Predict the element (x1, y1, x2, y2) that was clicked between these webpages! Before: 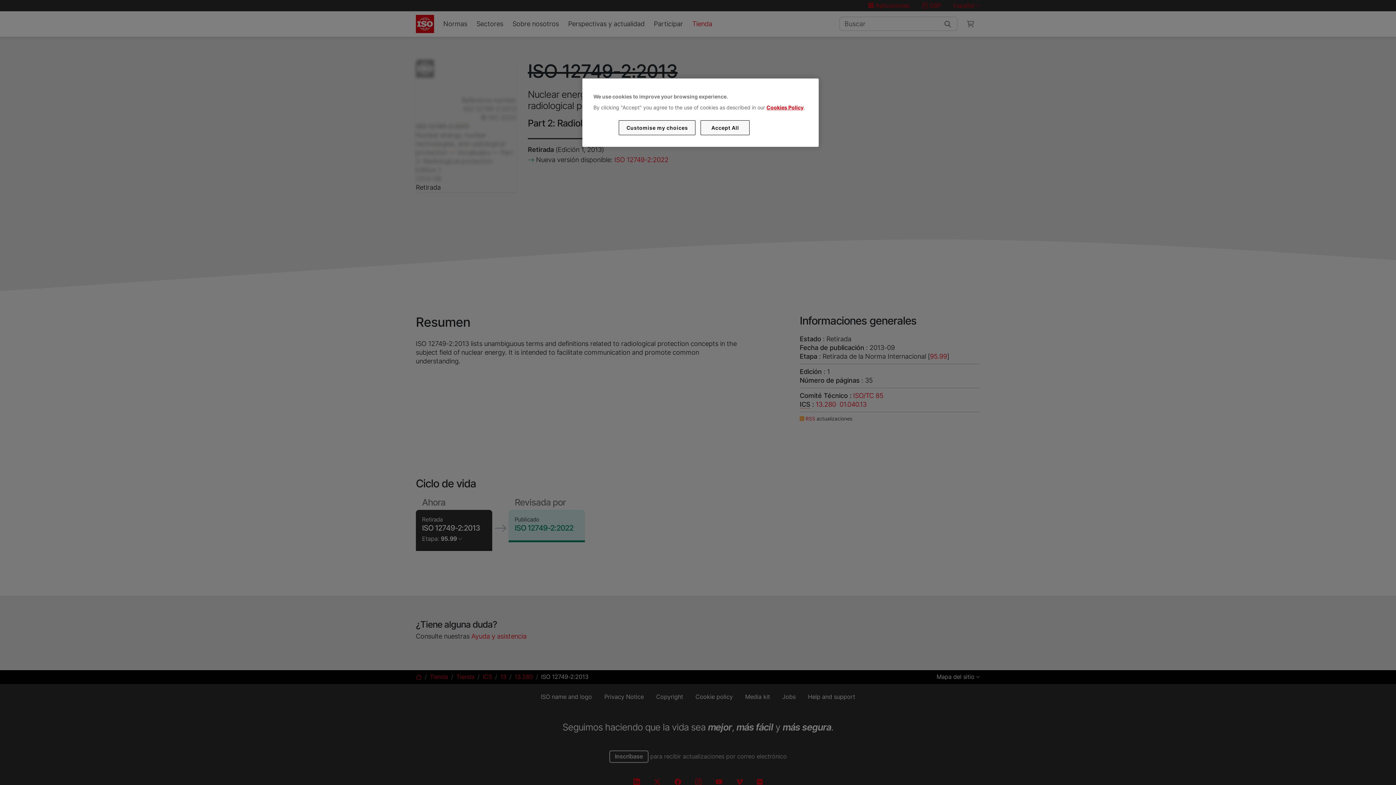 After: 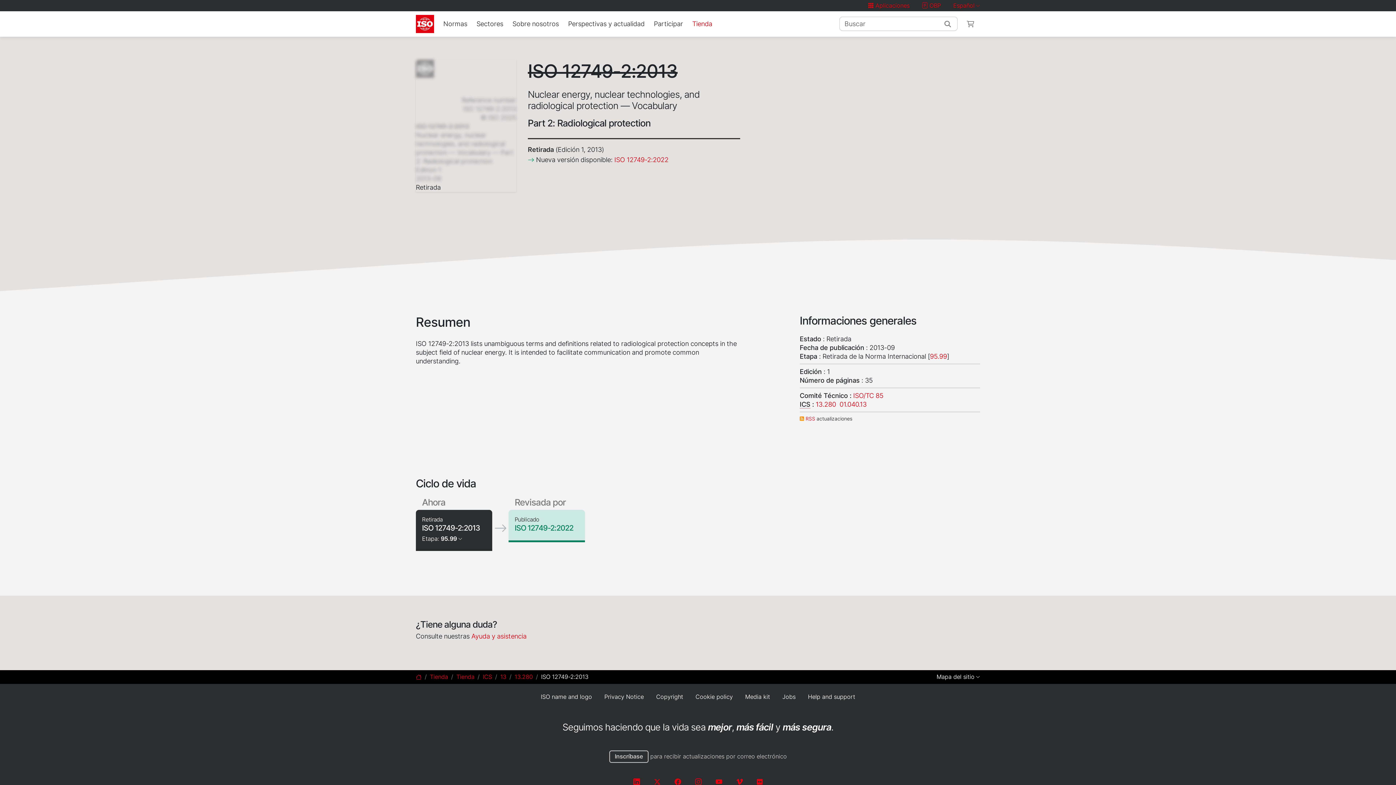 Action: bbox: (700, 120, 749, 135) label: Accept All